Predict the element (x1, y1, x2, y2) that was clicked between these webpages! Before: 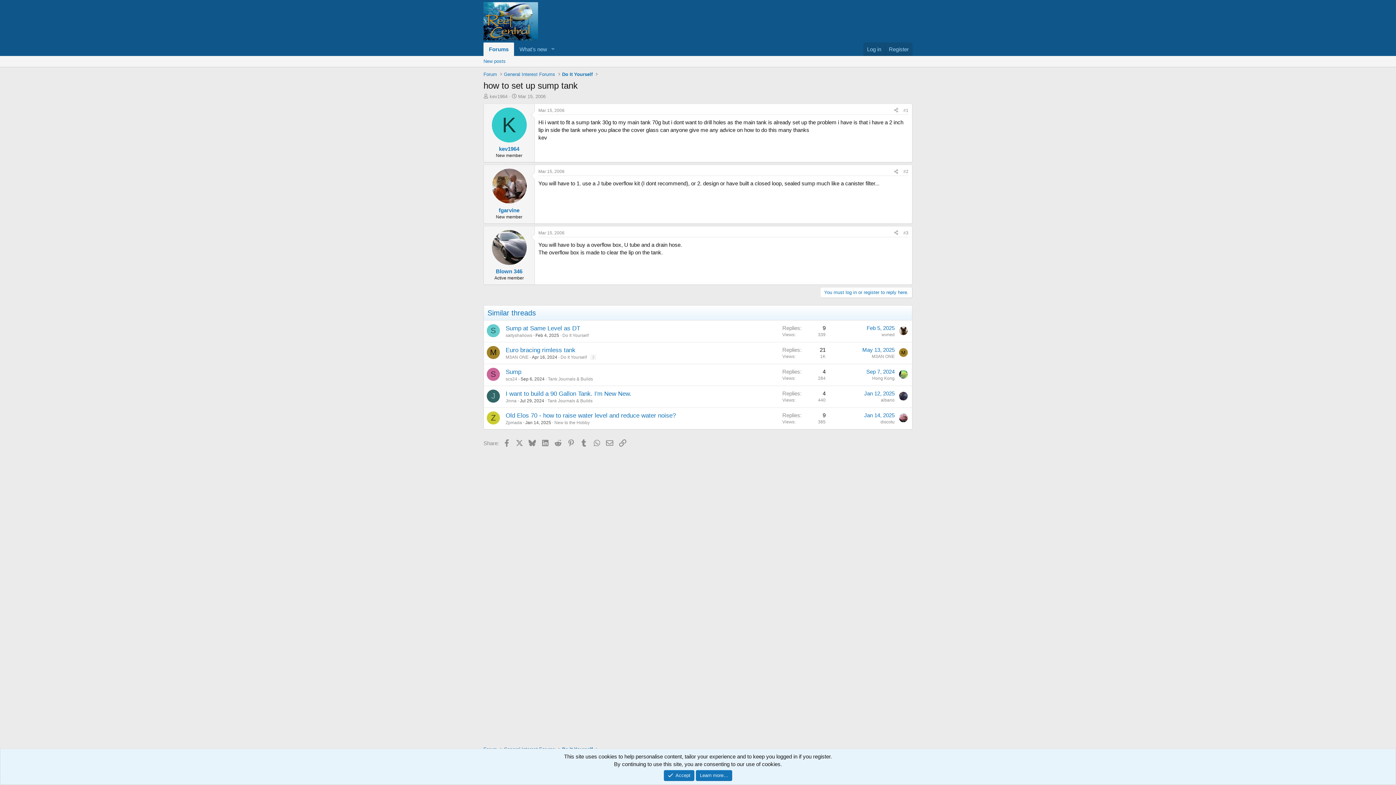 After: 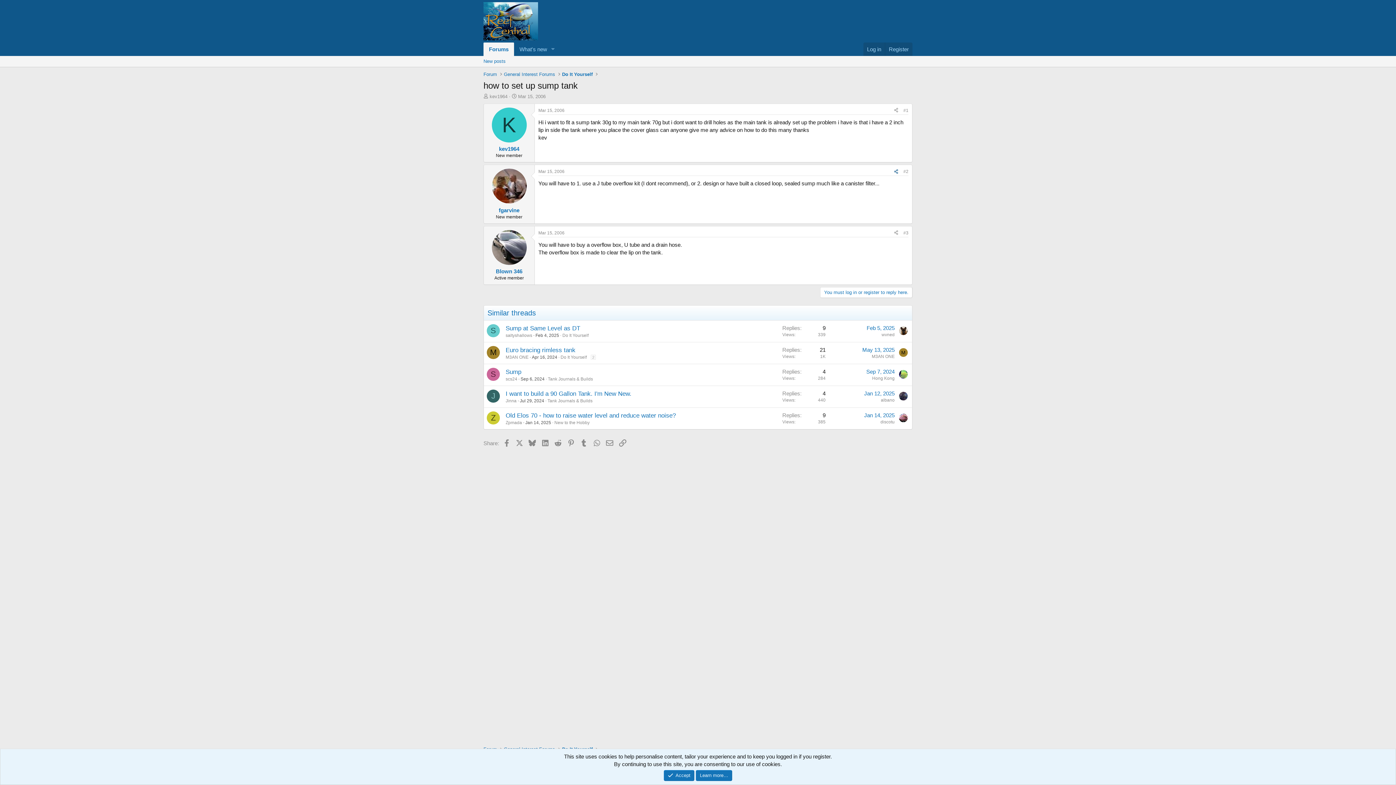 Action: bbox: (891, 167, 901, 175) label: Share